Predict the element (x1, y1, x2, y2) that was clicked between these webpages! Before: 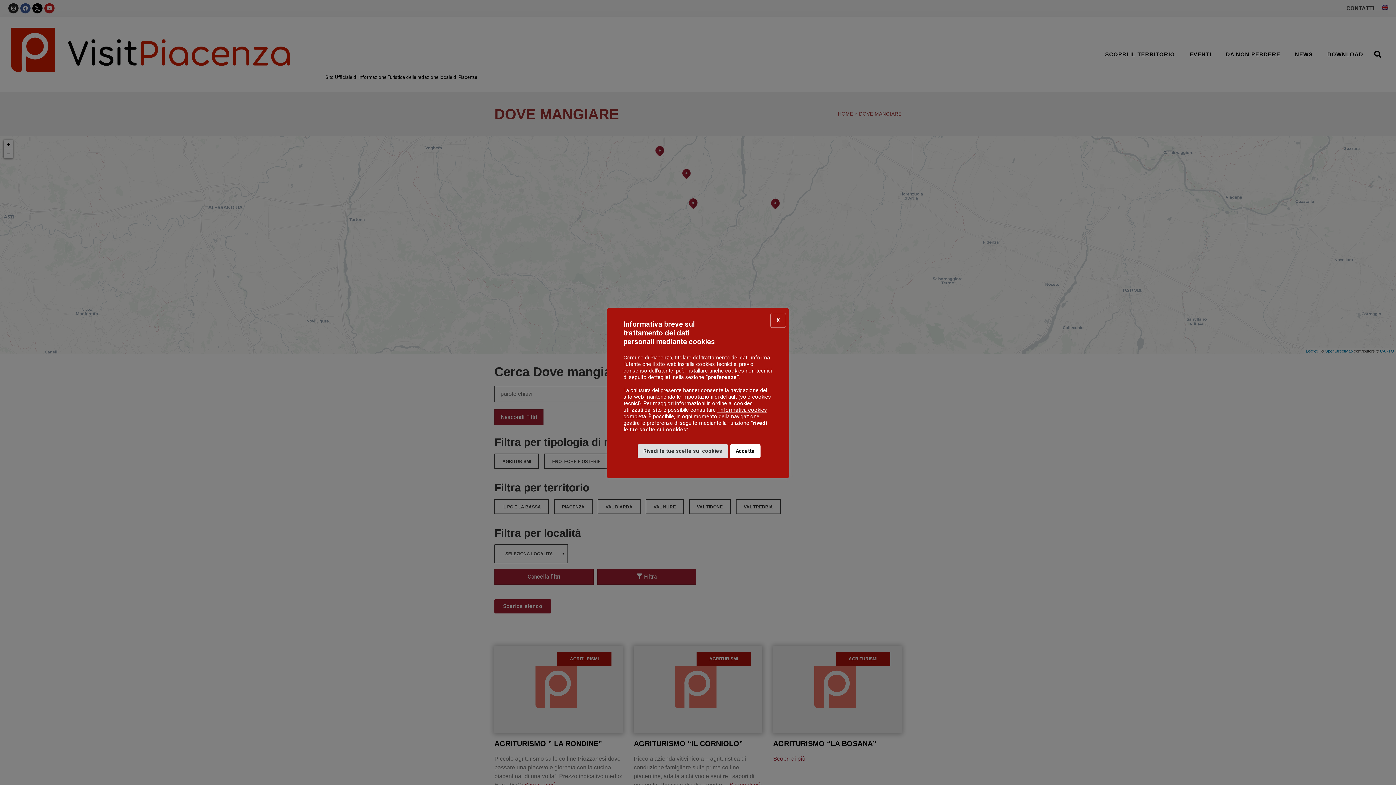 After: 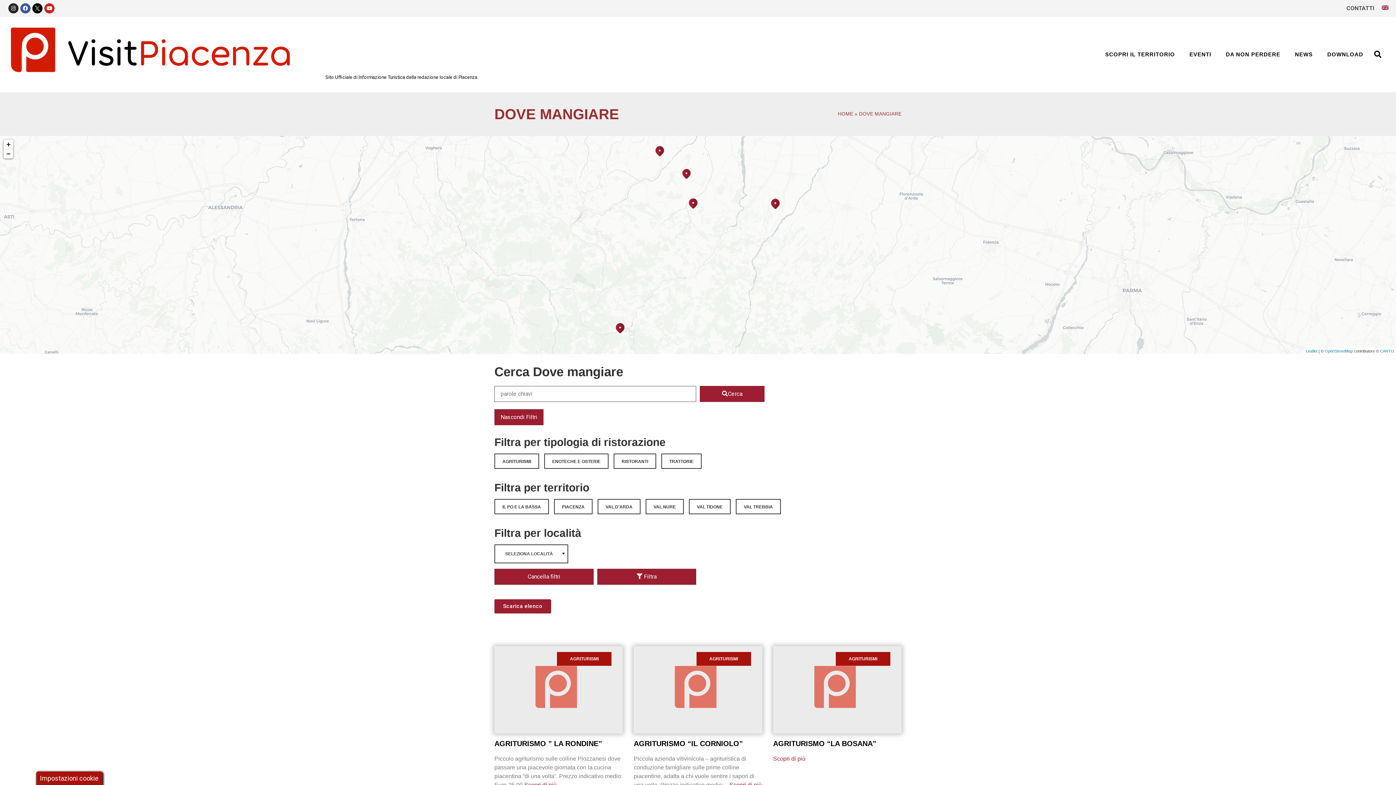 Action: bbox: (730, 444, 760, 458) label: Accetta